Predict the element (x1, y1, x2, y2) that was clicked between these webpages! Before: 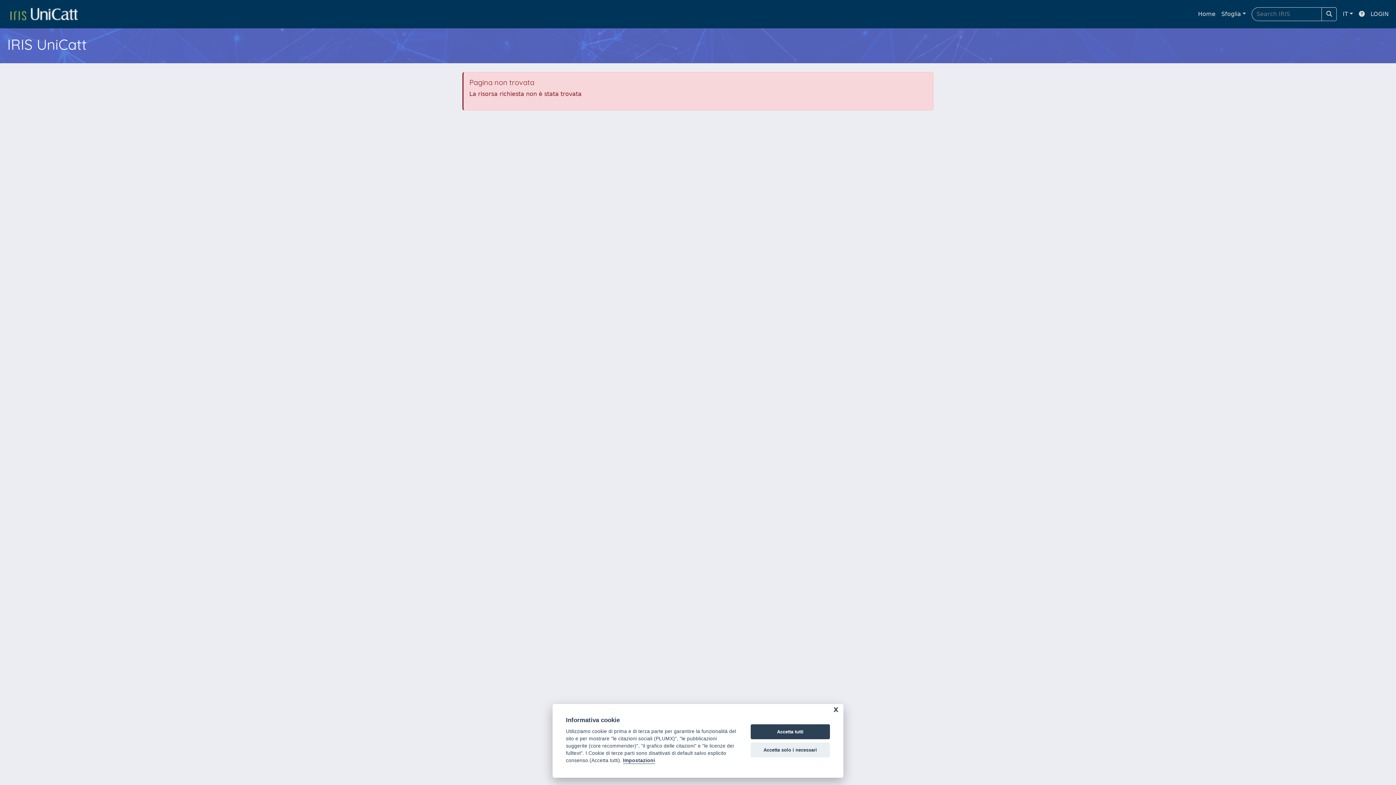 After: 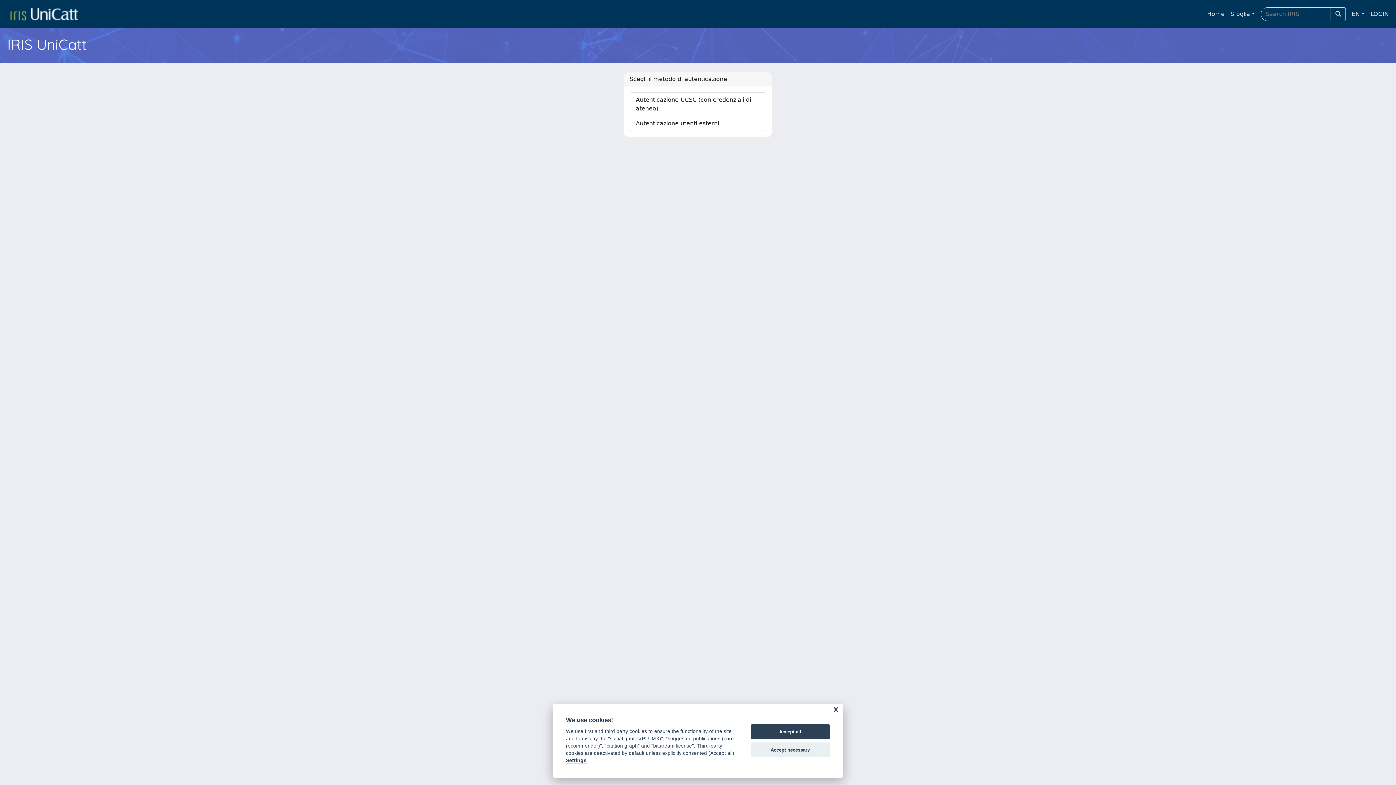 Action: bbox: (1368, 6, 1392, 21) label: LOGIN